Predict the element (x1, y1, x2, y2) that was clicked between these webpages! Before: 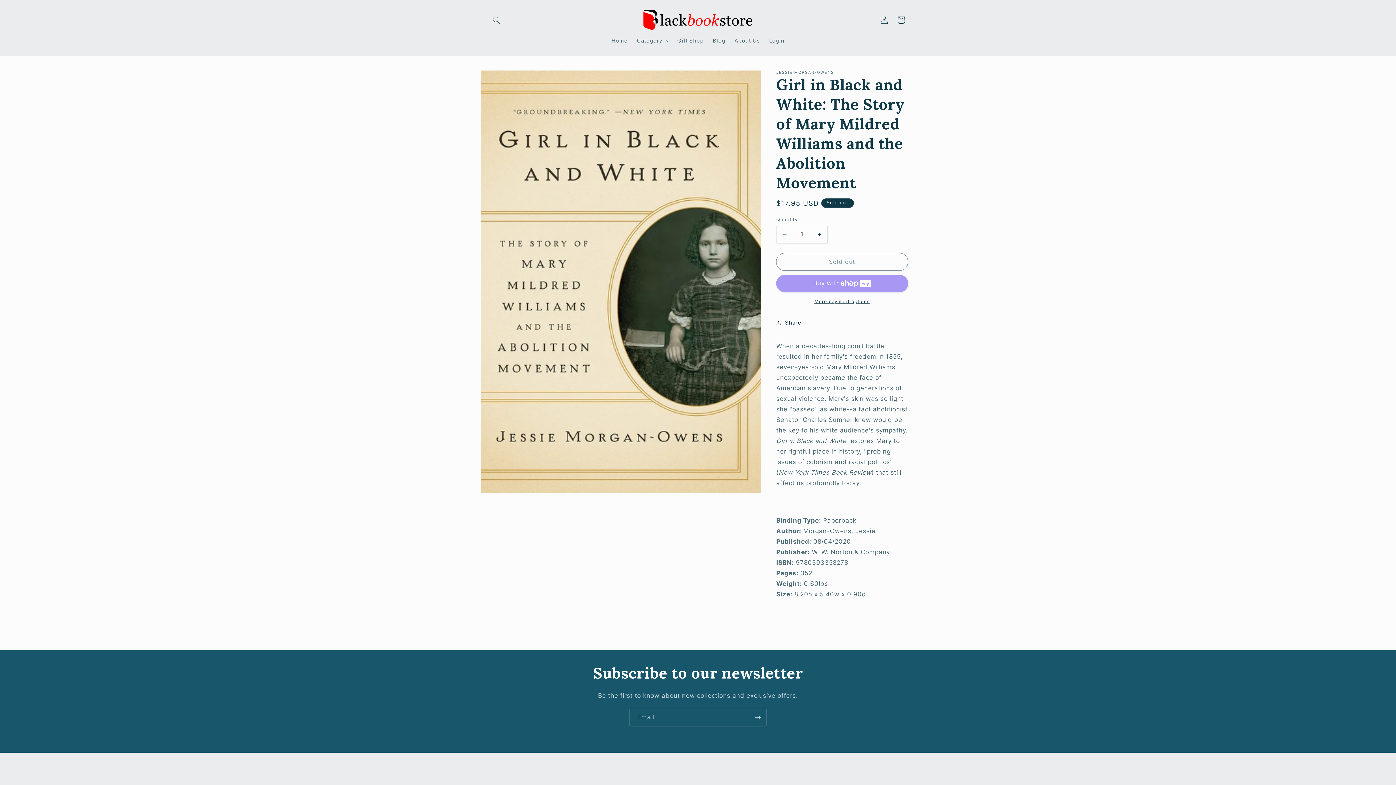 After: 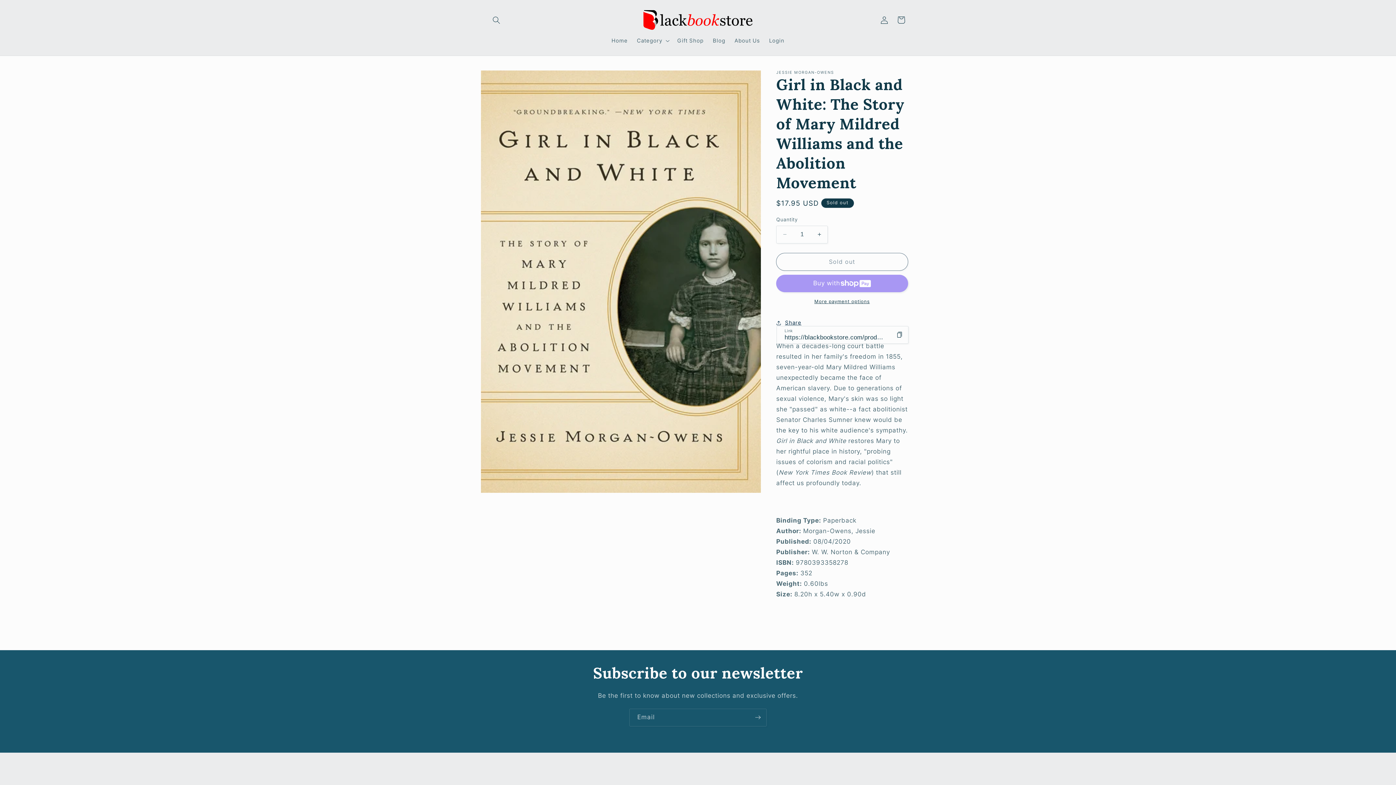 Action: bbox: (776, 314, 801, 331) label: Share